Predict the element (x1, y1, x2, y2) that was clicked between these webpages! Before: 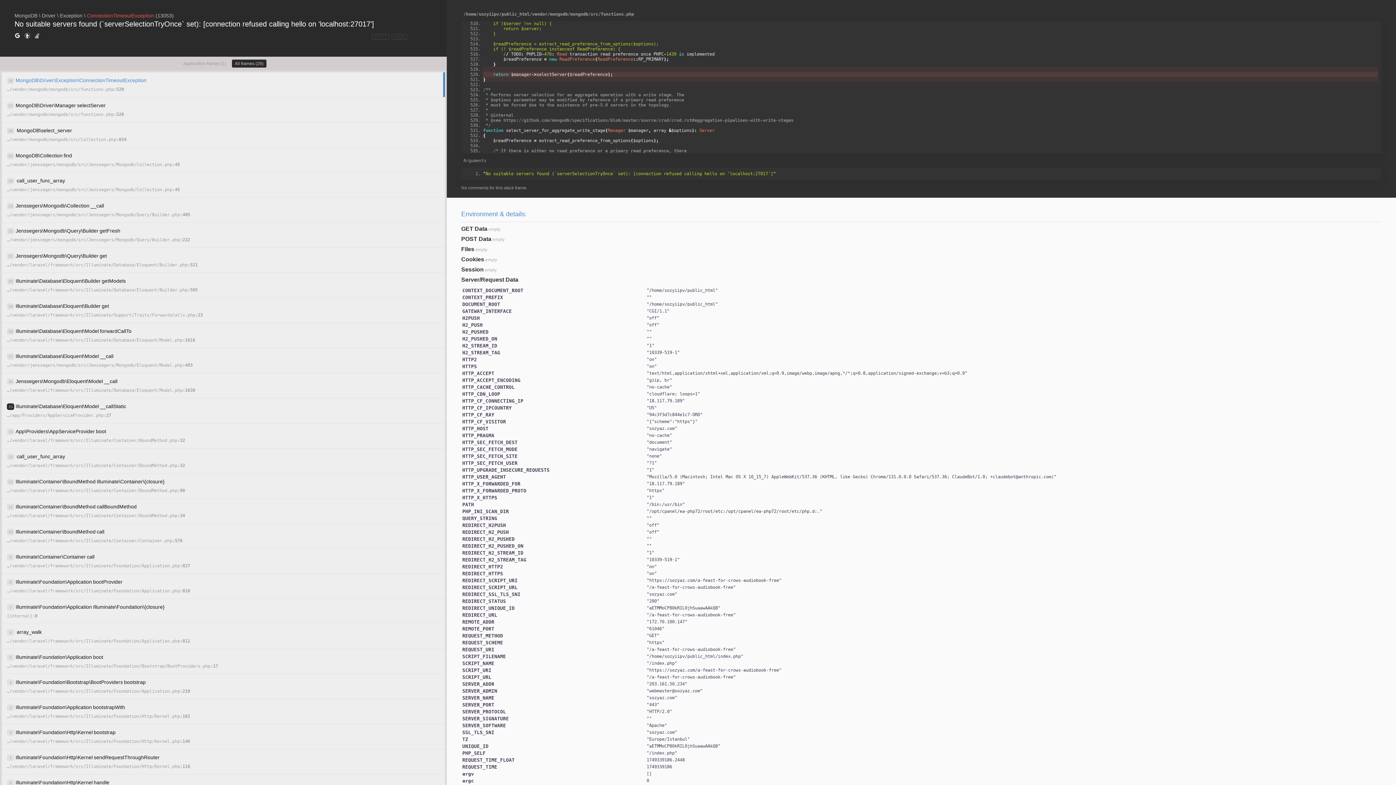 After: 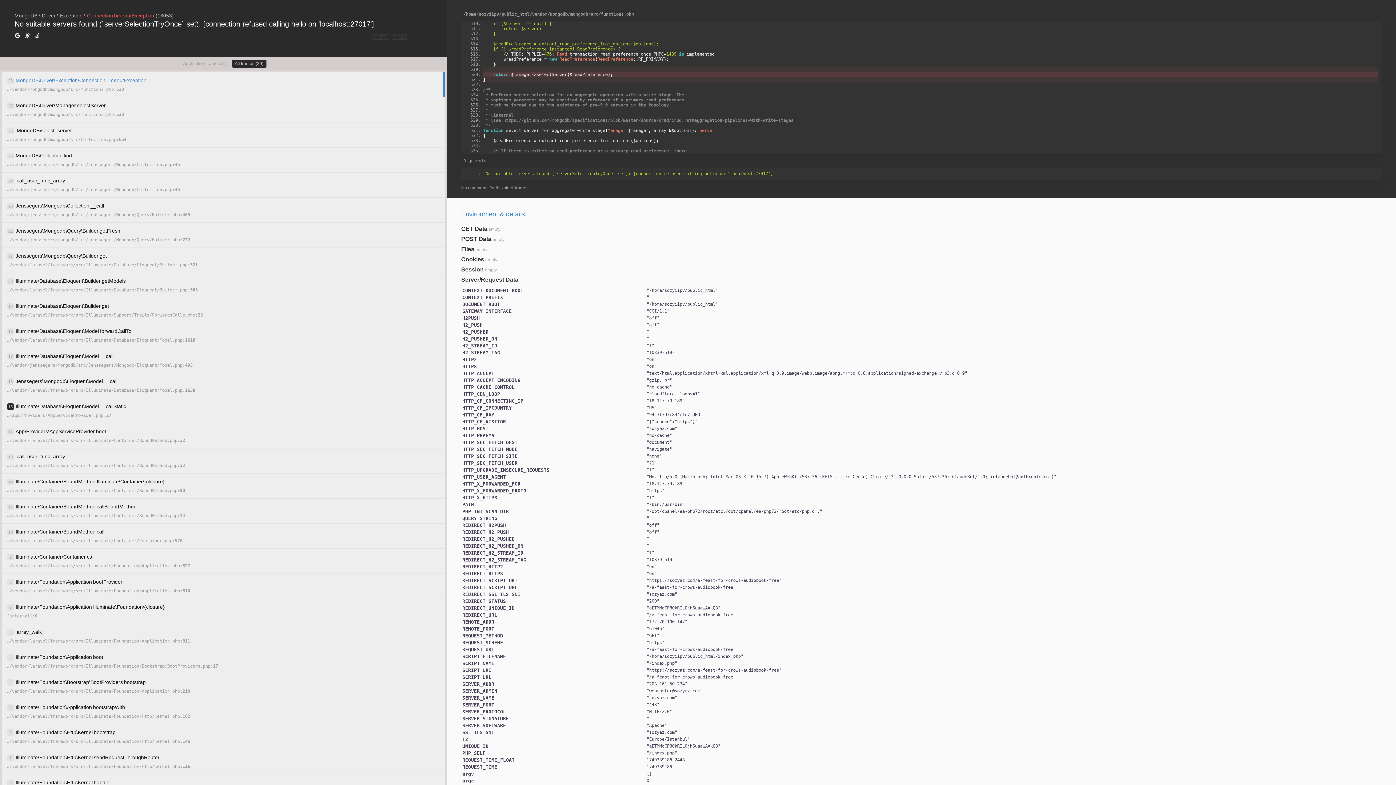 Action: bbox: (14, 32, 20, 40)